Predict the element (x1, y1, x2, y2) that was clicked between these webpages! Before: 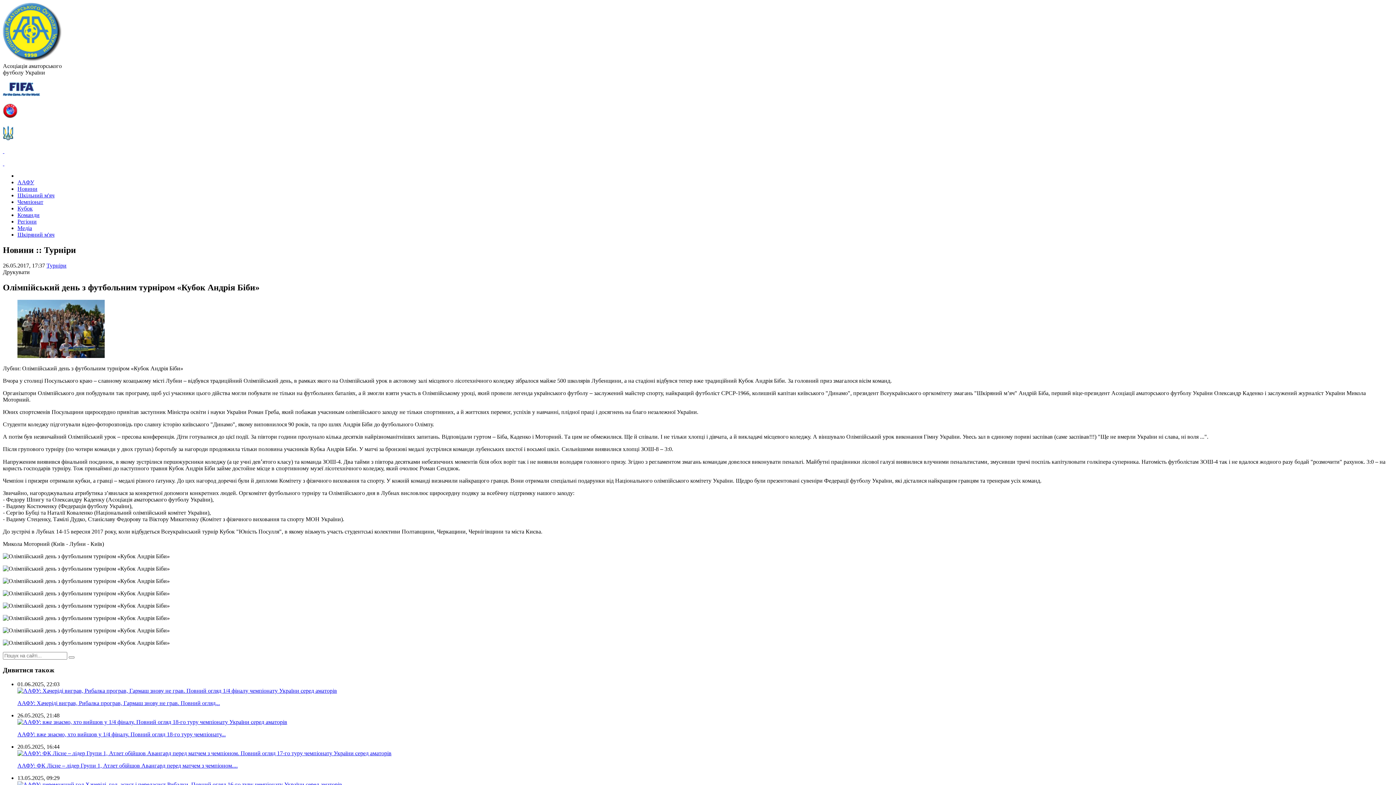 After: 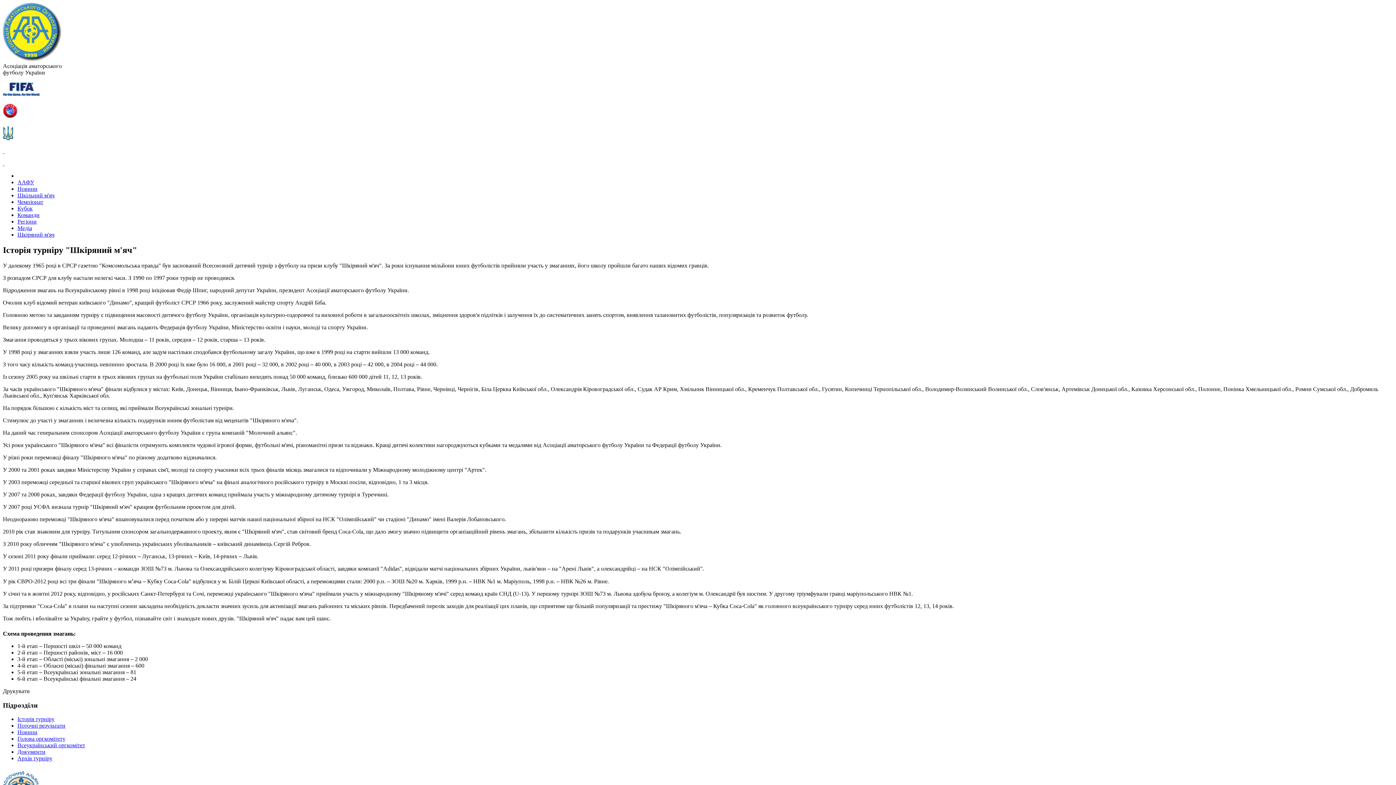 Action: bbox: (17, 231, 54, 237) label: Шкіряний м'яч